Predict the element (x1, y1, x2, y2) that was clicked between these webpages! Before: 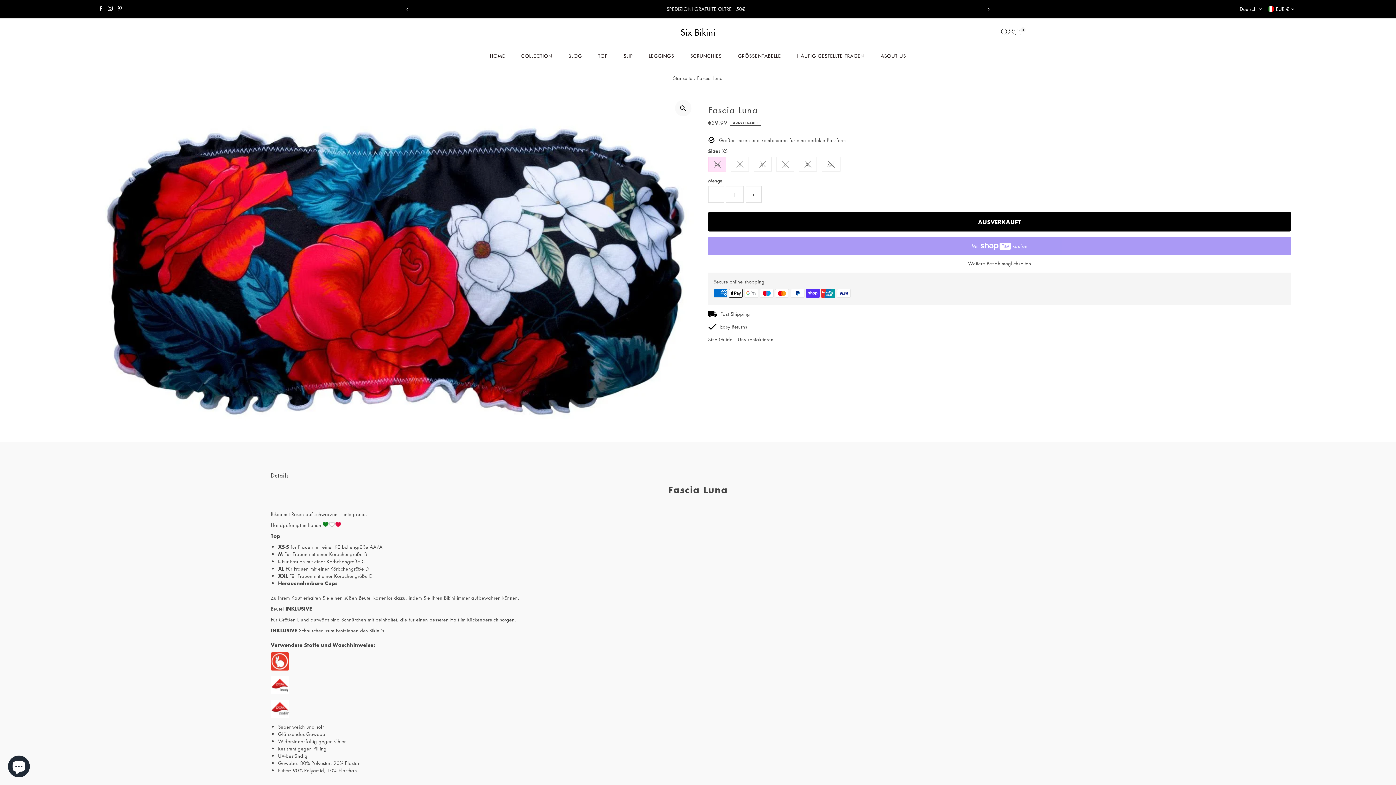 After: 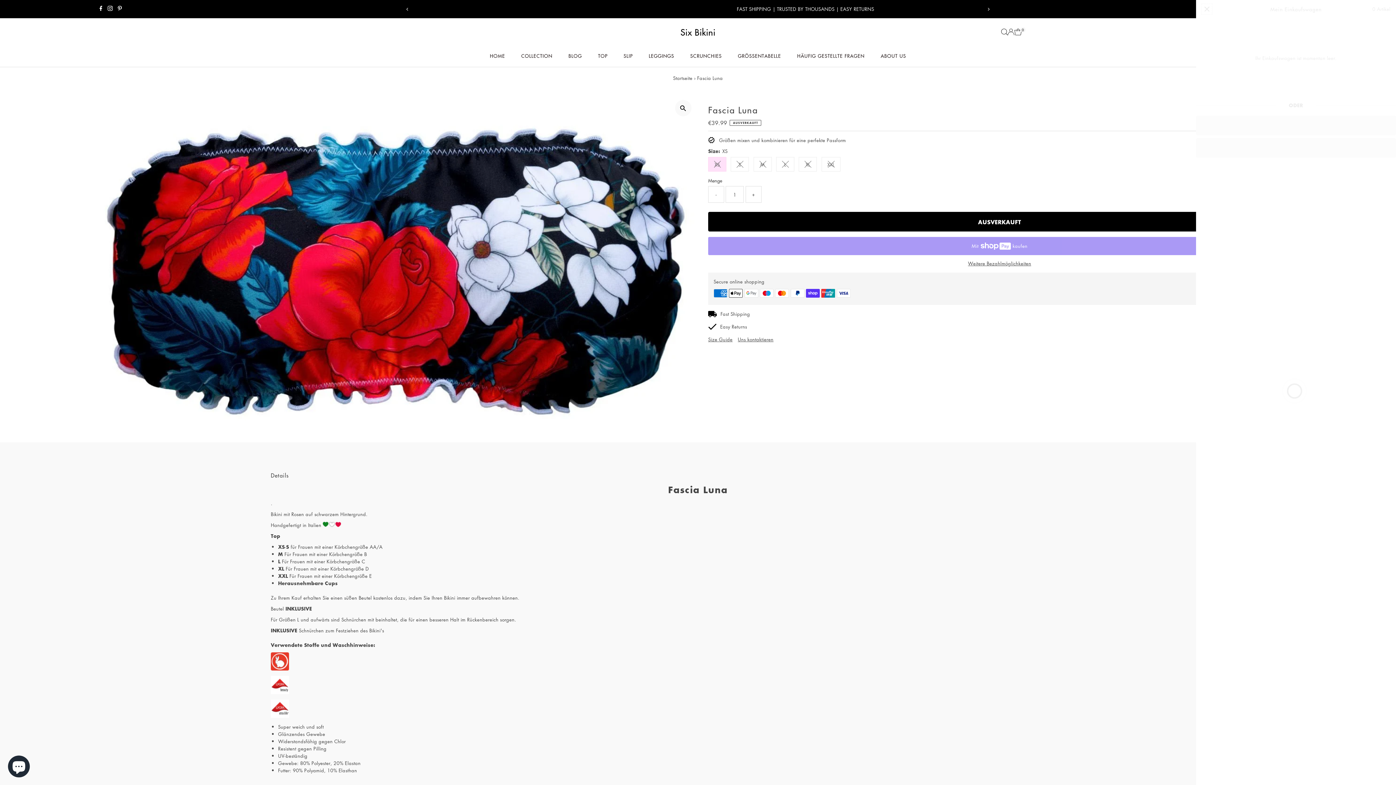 Action: bbox: (1014, 28, 1022, 35) label: Open cart